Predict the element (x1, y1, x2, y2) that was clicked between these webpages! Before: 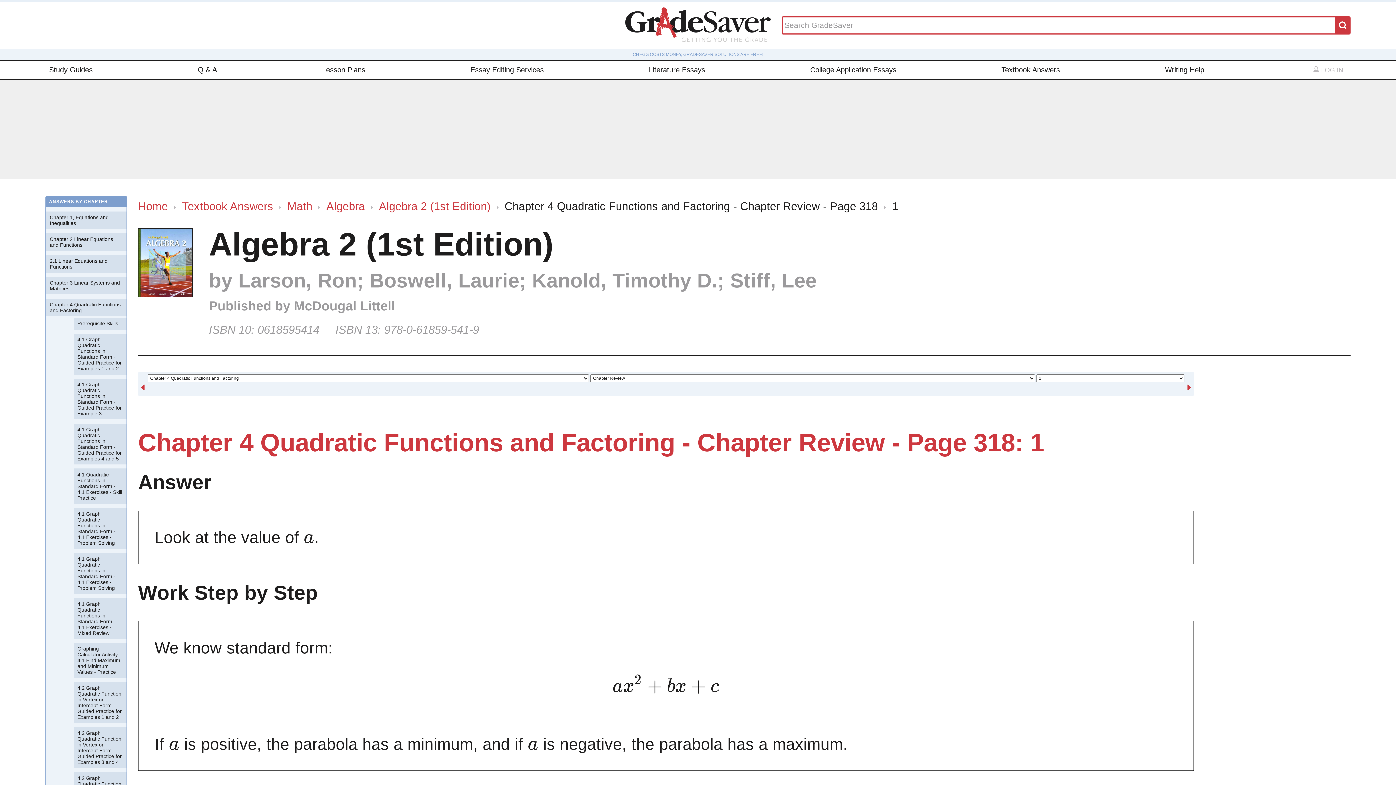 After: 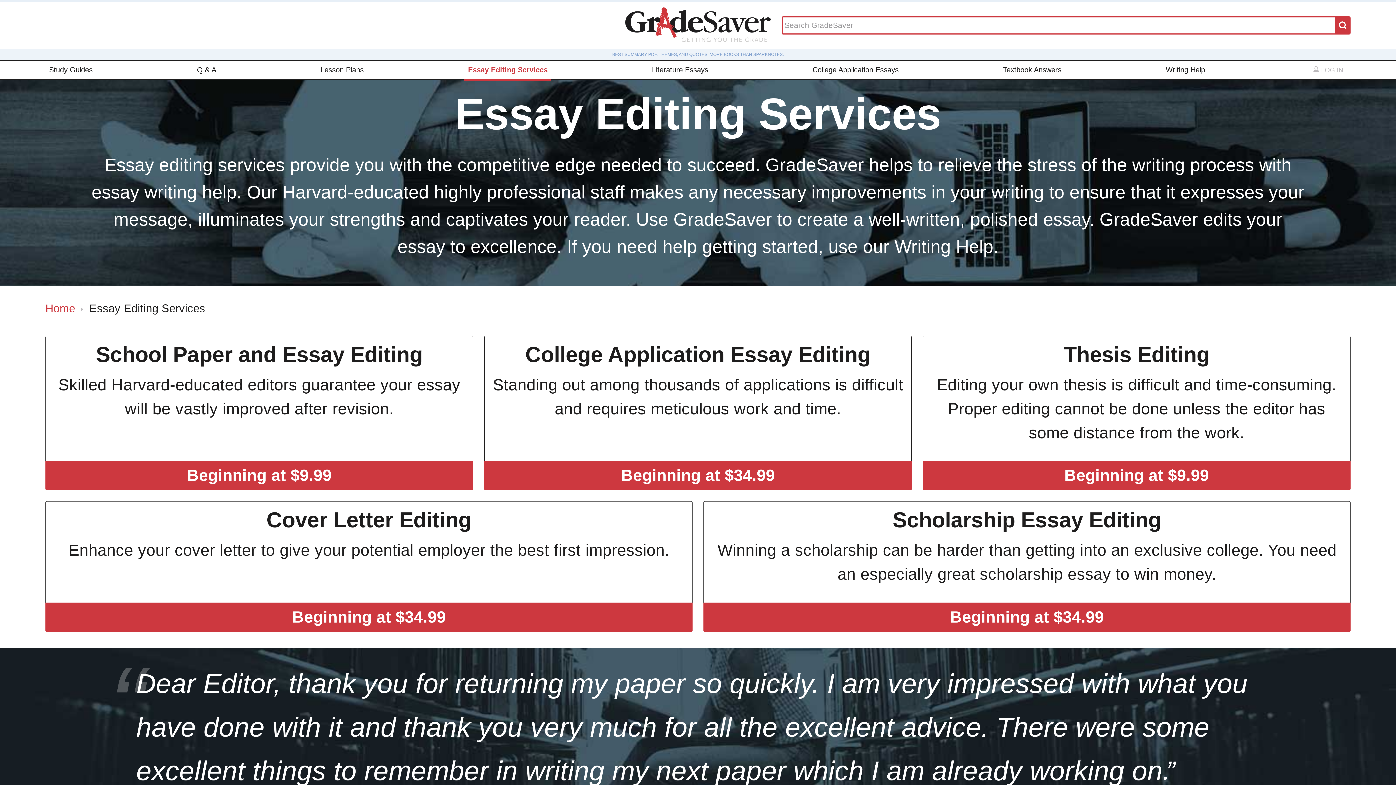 Action: label: Essay Editing Services bbox: (466, 60, 547, 78)